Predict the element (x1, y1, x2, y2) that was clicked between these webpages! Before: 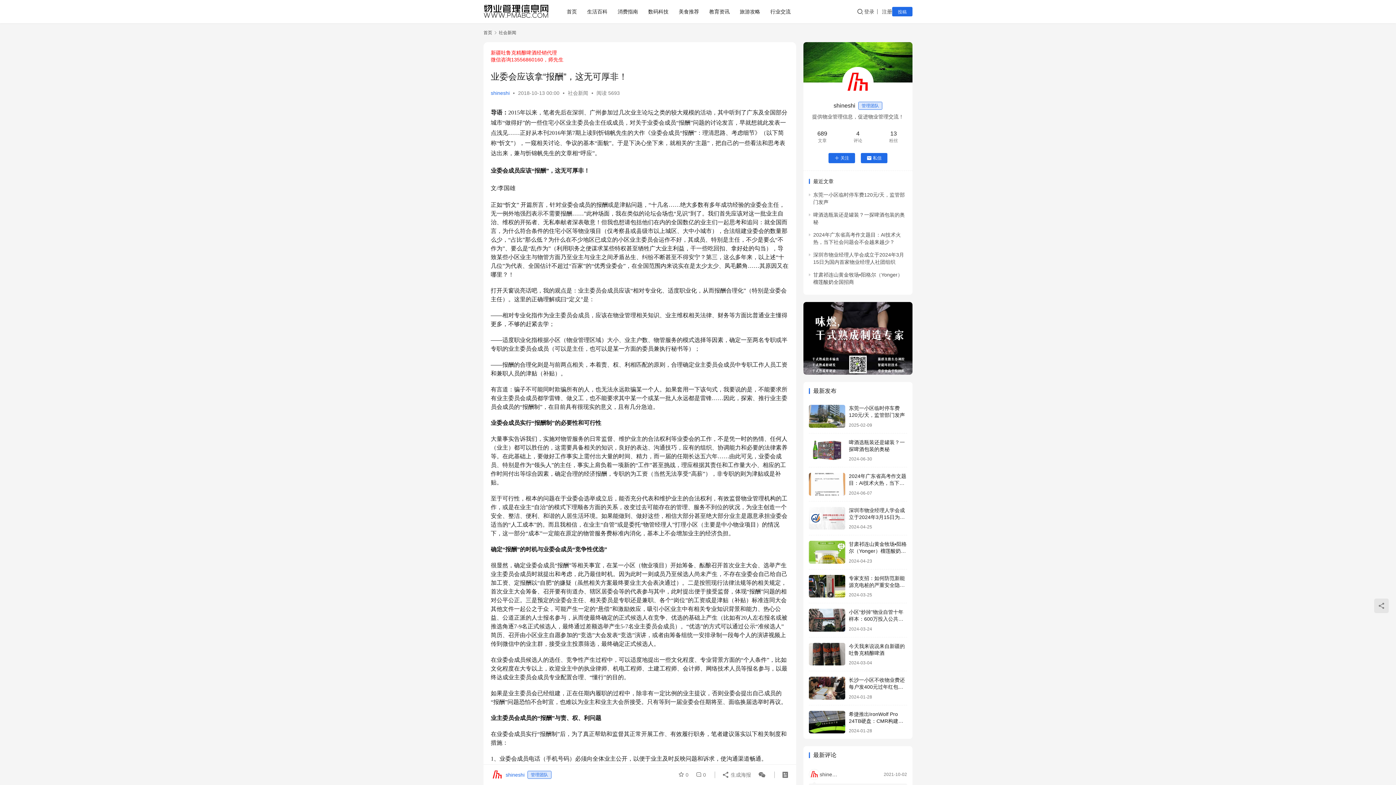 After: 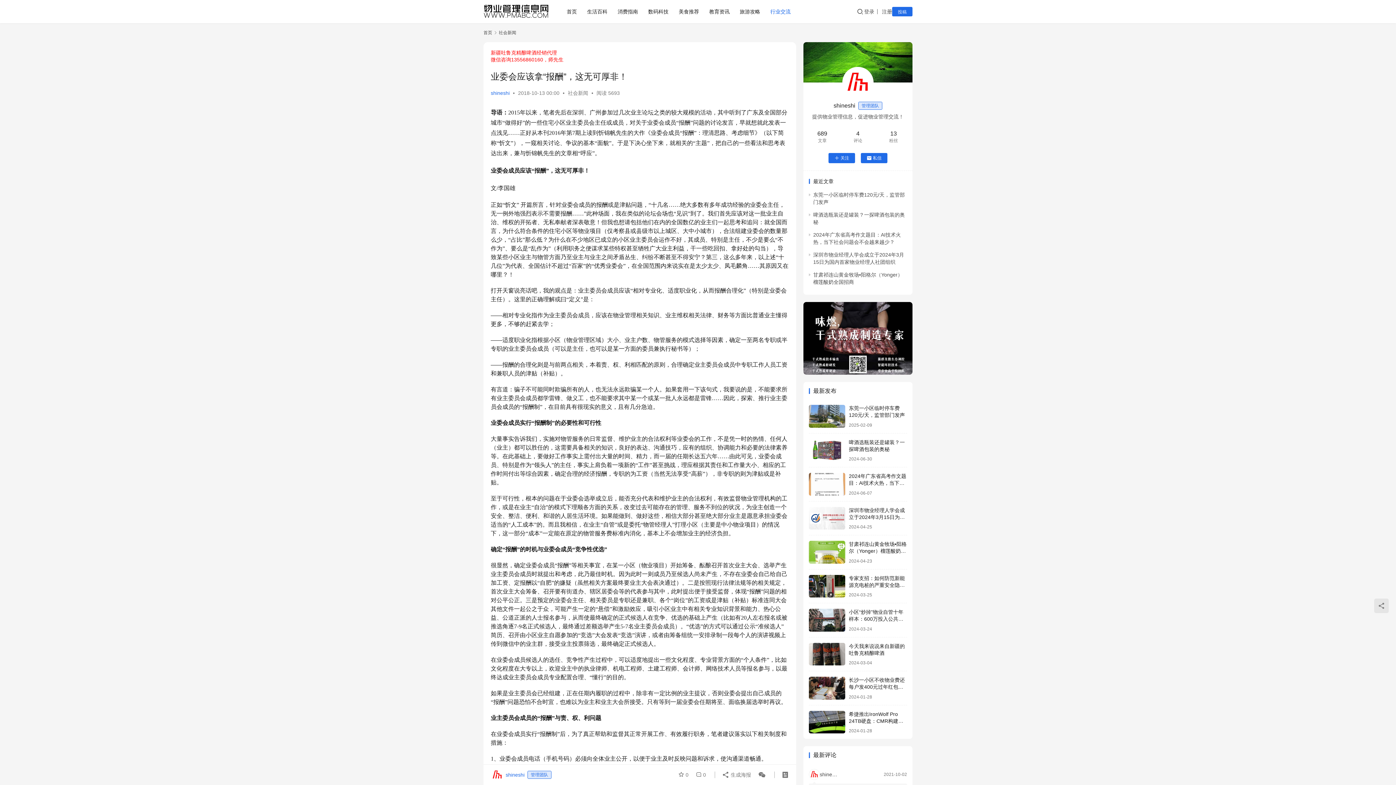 Action: label: 行业交流 bbox: (765, 0, 796, 23)